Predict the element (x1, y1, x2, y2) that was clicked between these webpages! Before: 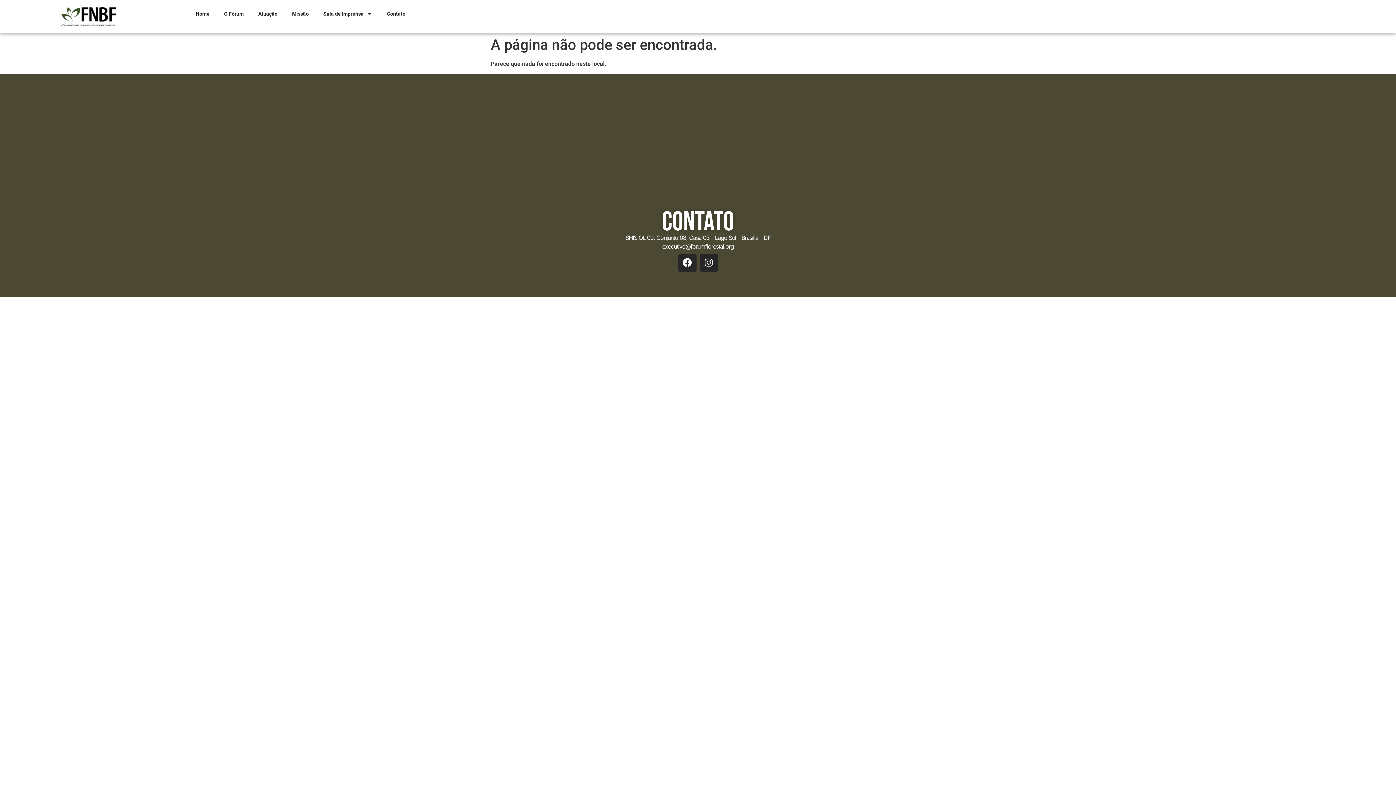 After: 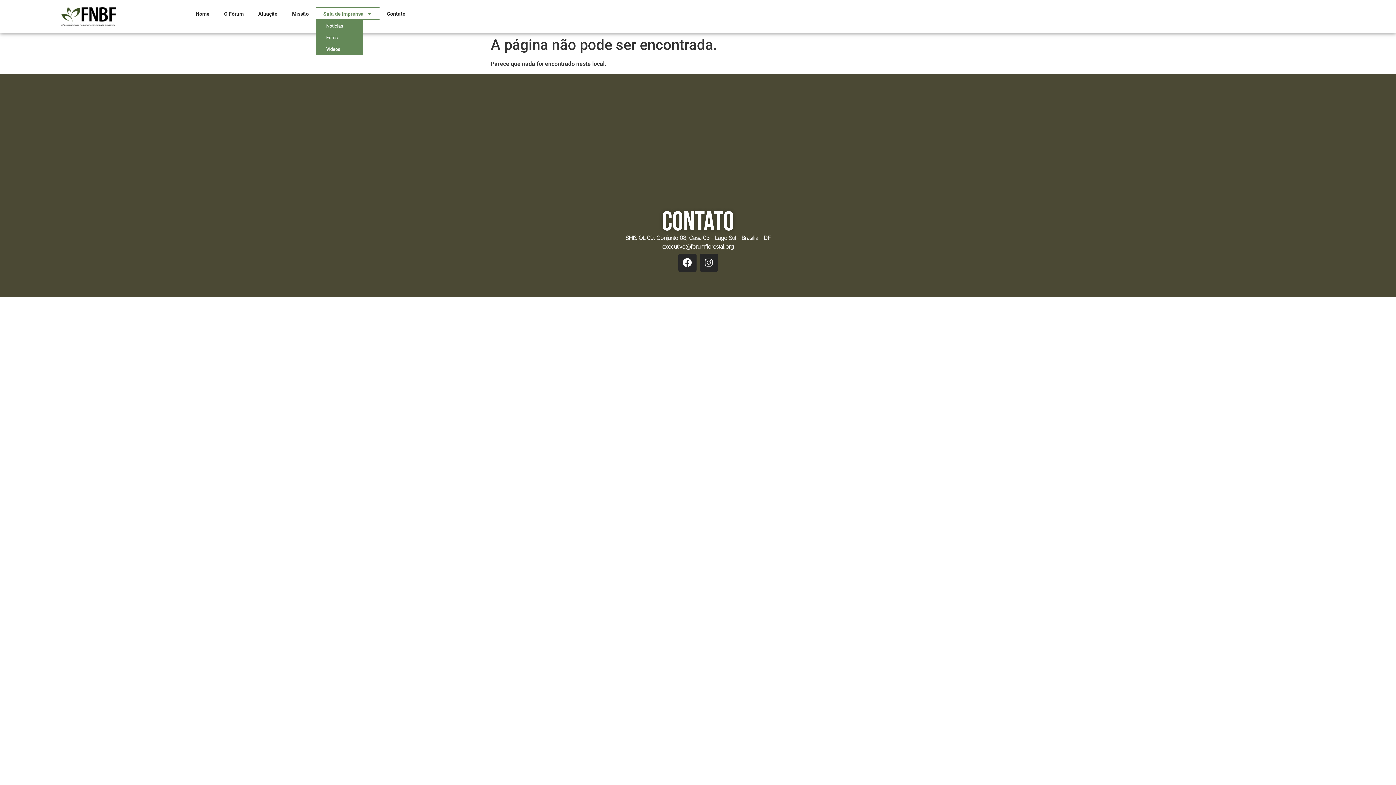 Action: label: Sala de Imprensa bbox: (316, 7, 379, 20)